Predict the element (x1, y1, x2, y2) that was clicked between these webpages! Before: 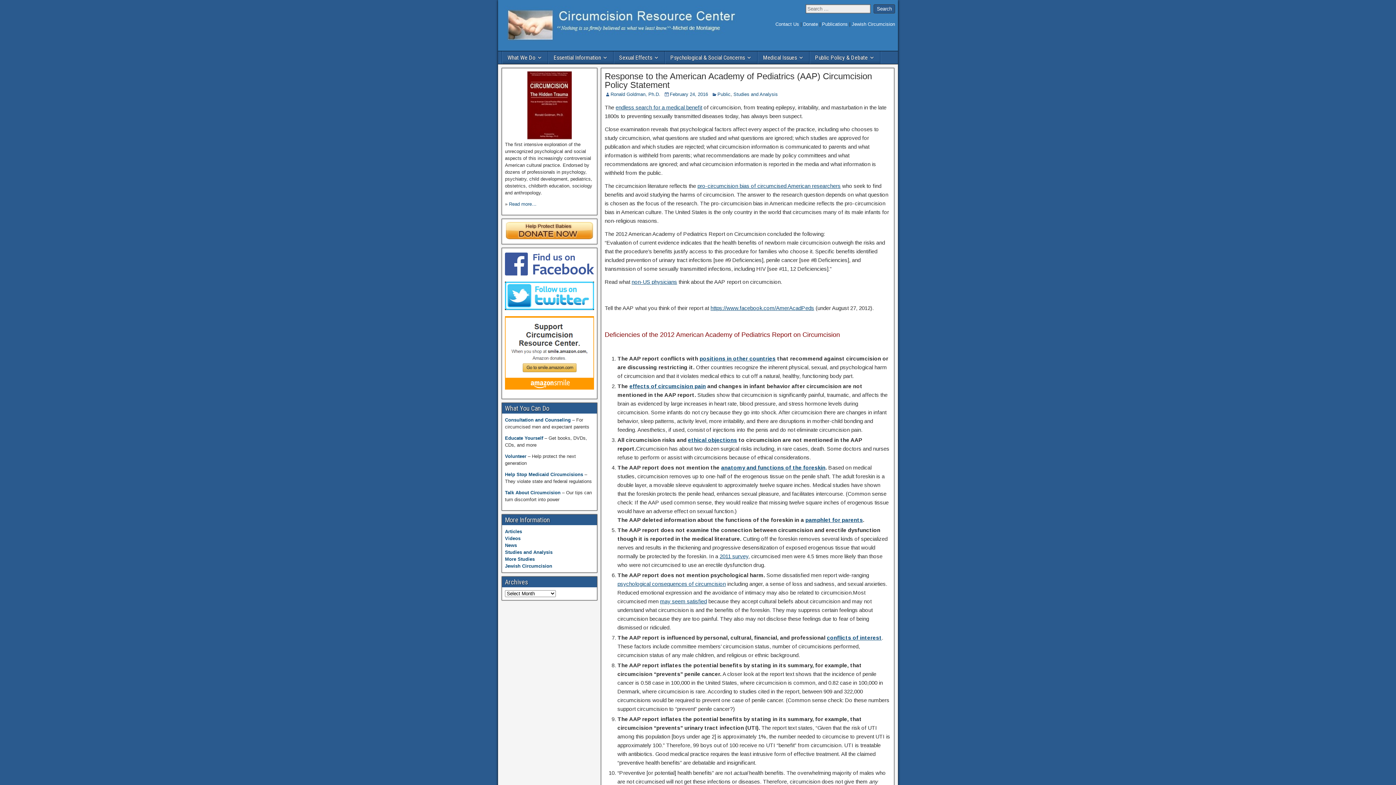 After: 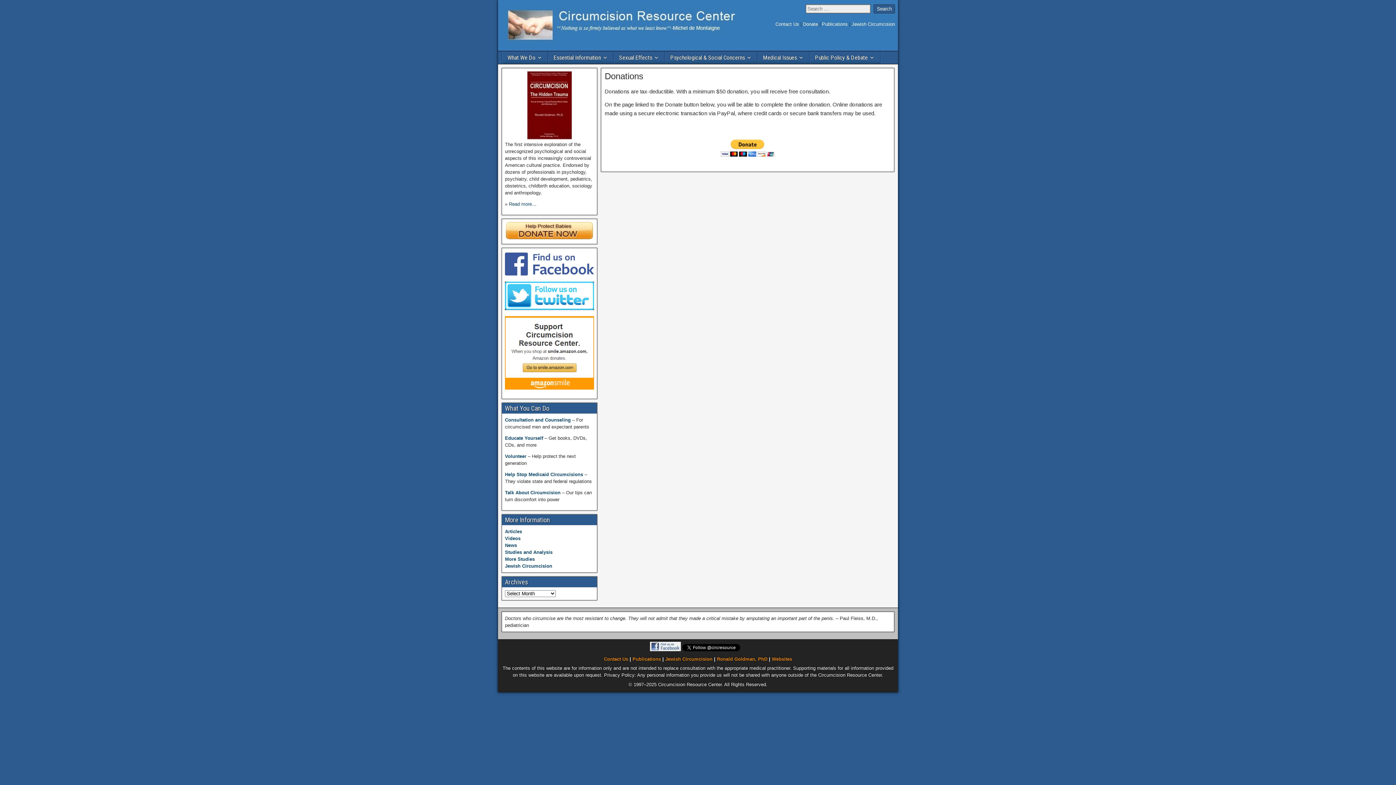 Action: bbox: (505, 234, 593, 240)